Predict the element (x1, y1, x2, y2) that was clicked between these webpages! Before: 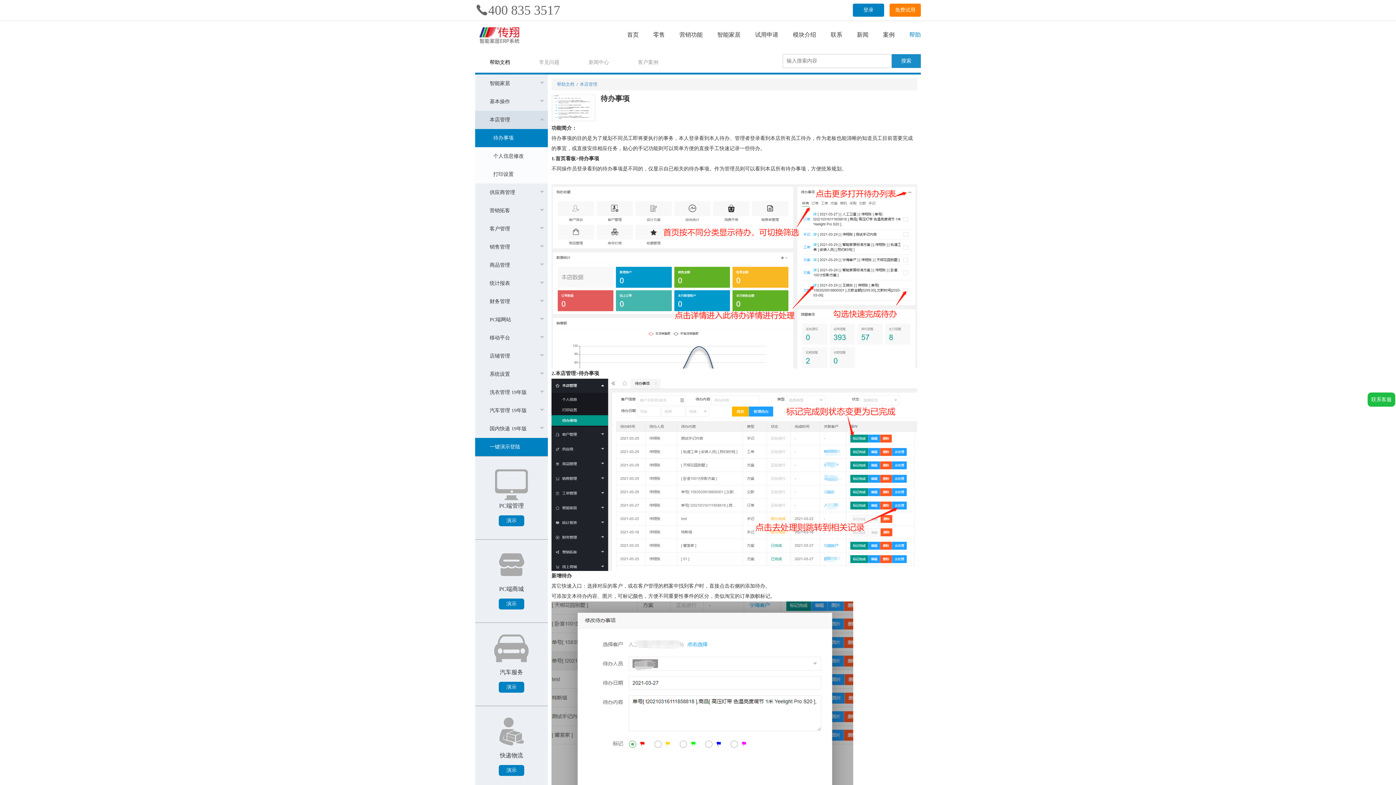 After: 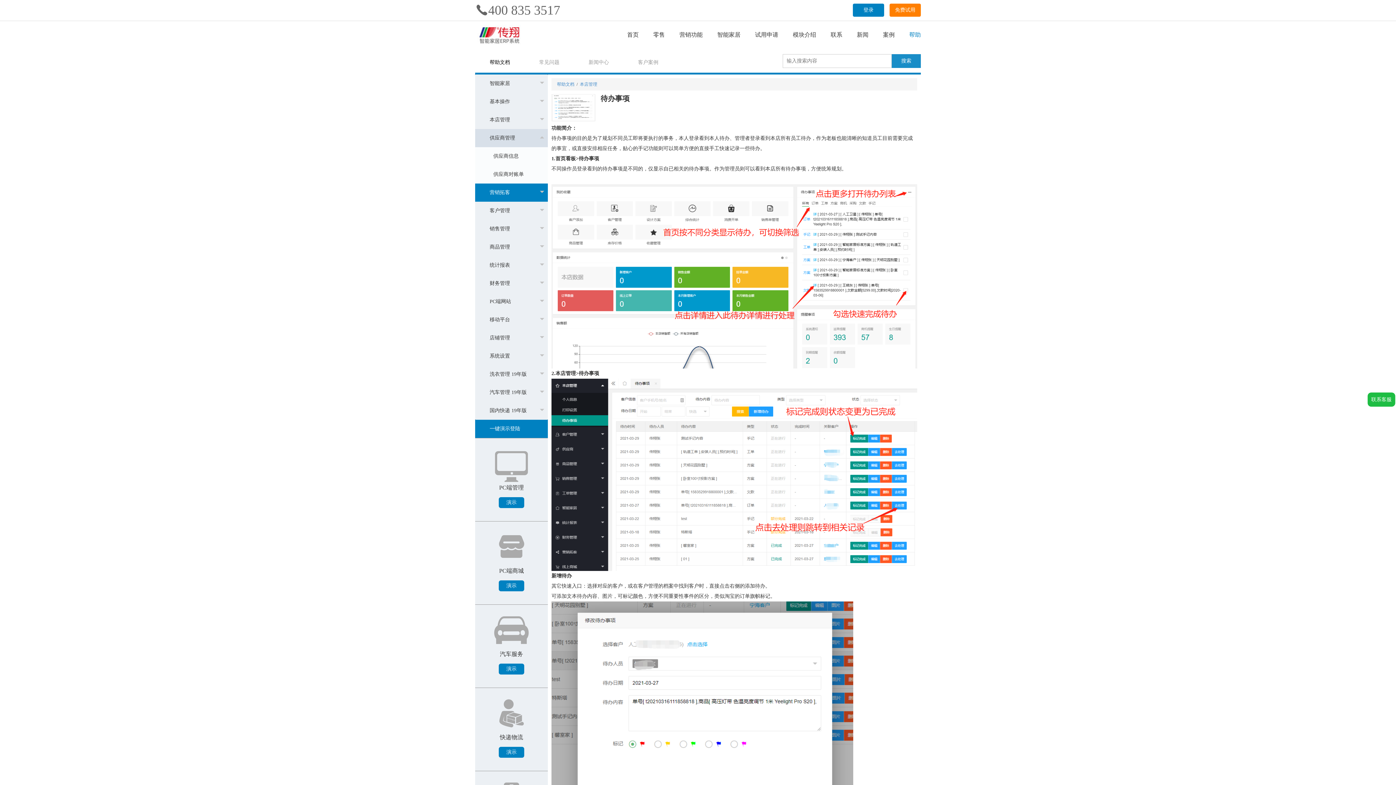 Action: bbox: (475, 183, 548, 201) label: 供应商管理